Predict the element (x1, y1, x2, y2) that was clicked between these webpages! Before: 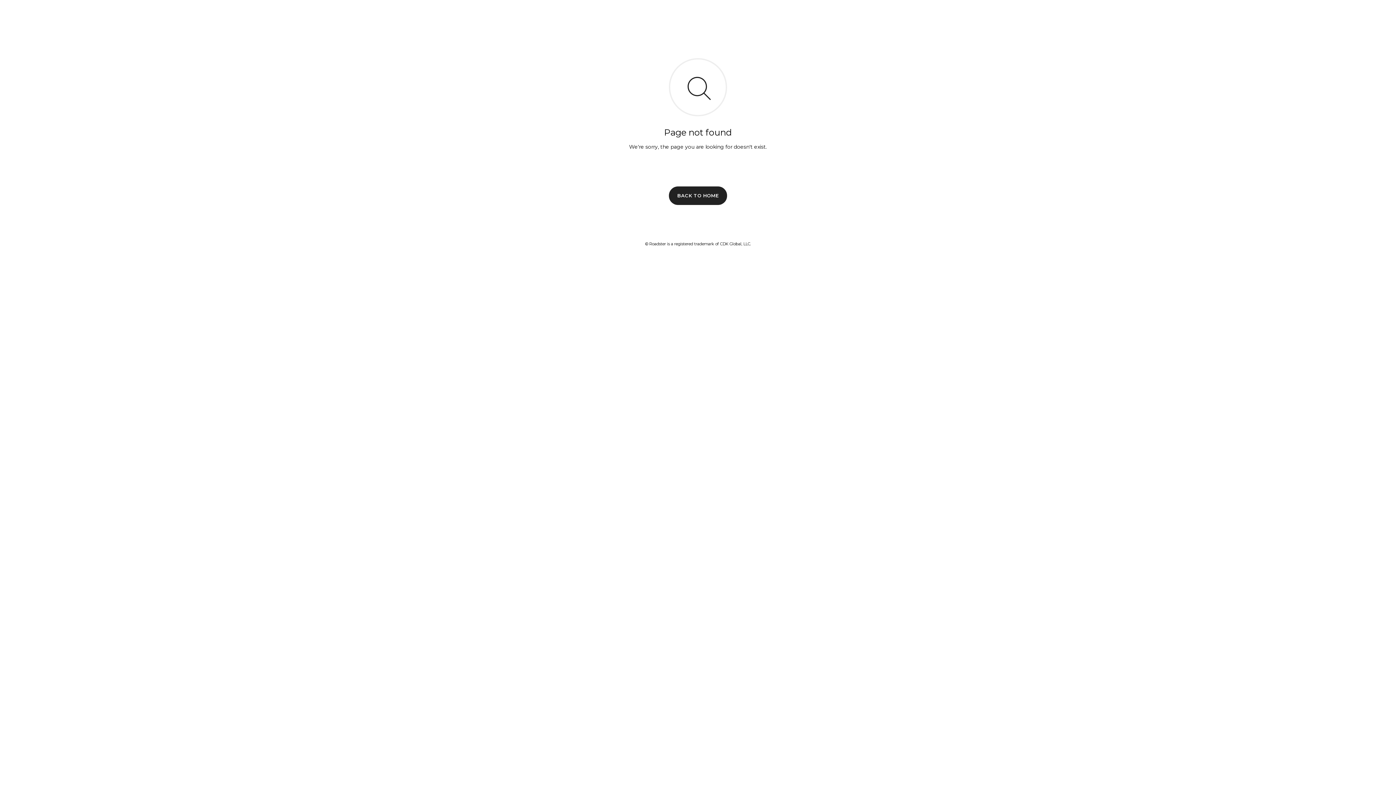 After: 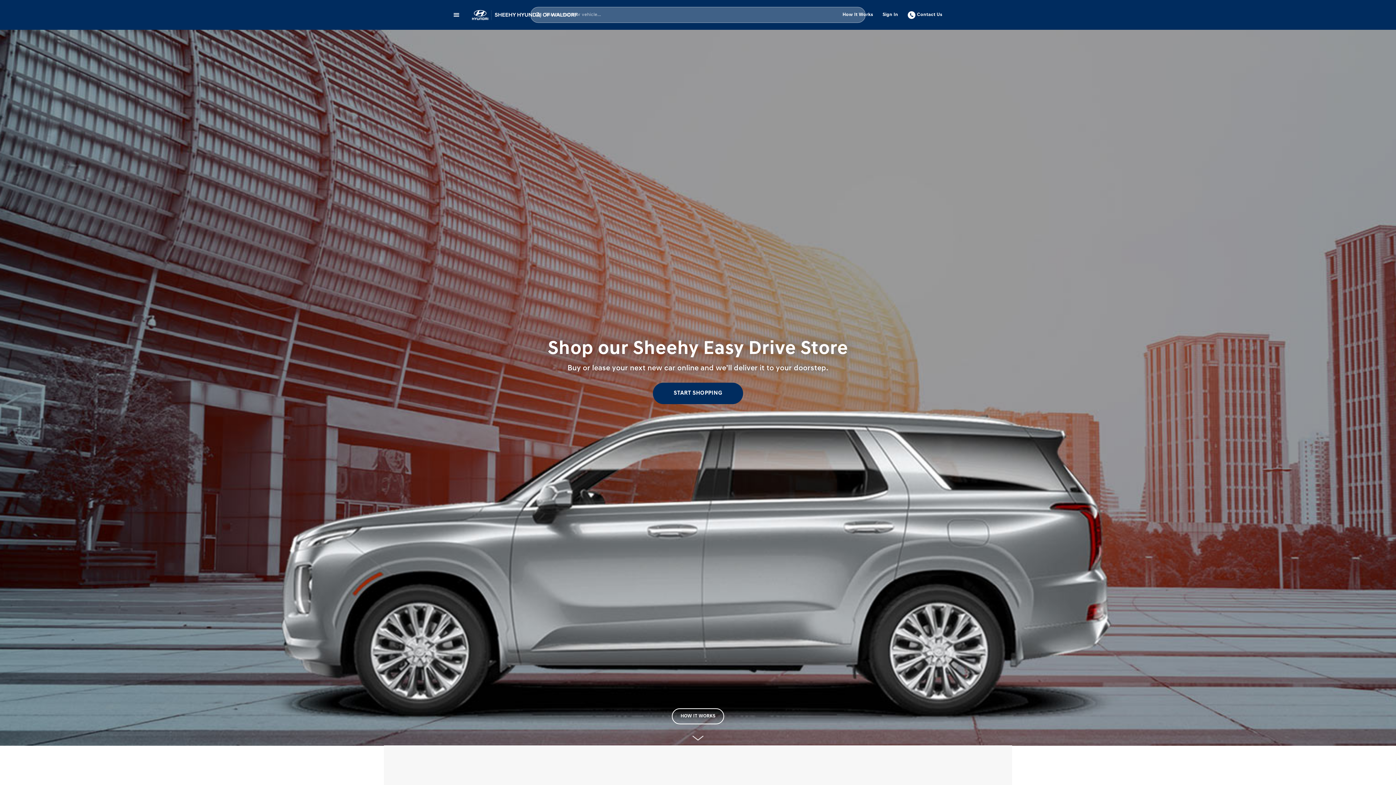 Action: label: BACK TO HOME bbox: (669, 186, 727, 204)